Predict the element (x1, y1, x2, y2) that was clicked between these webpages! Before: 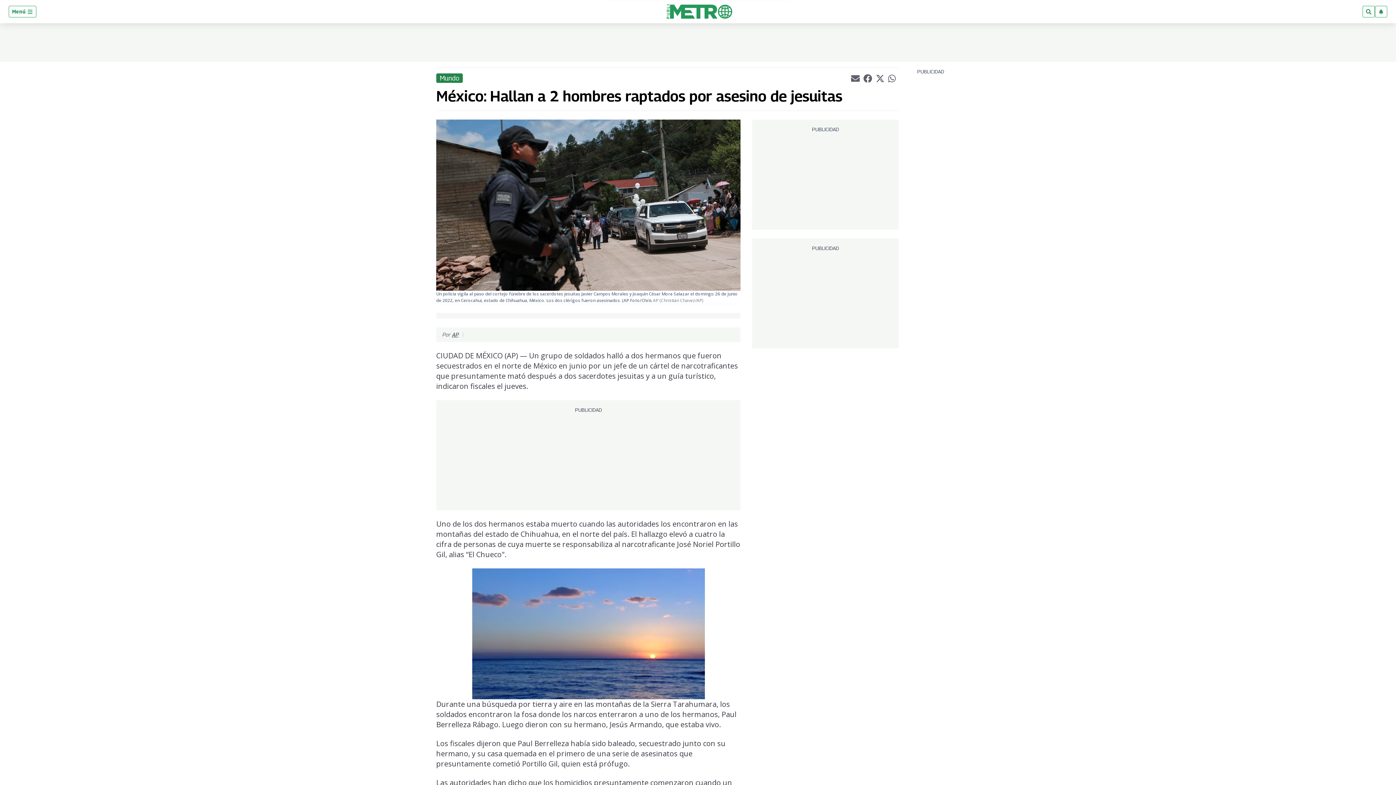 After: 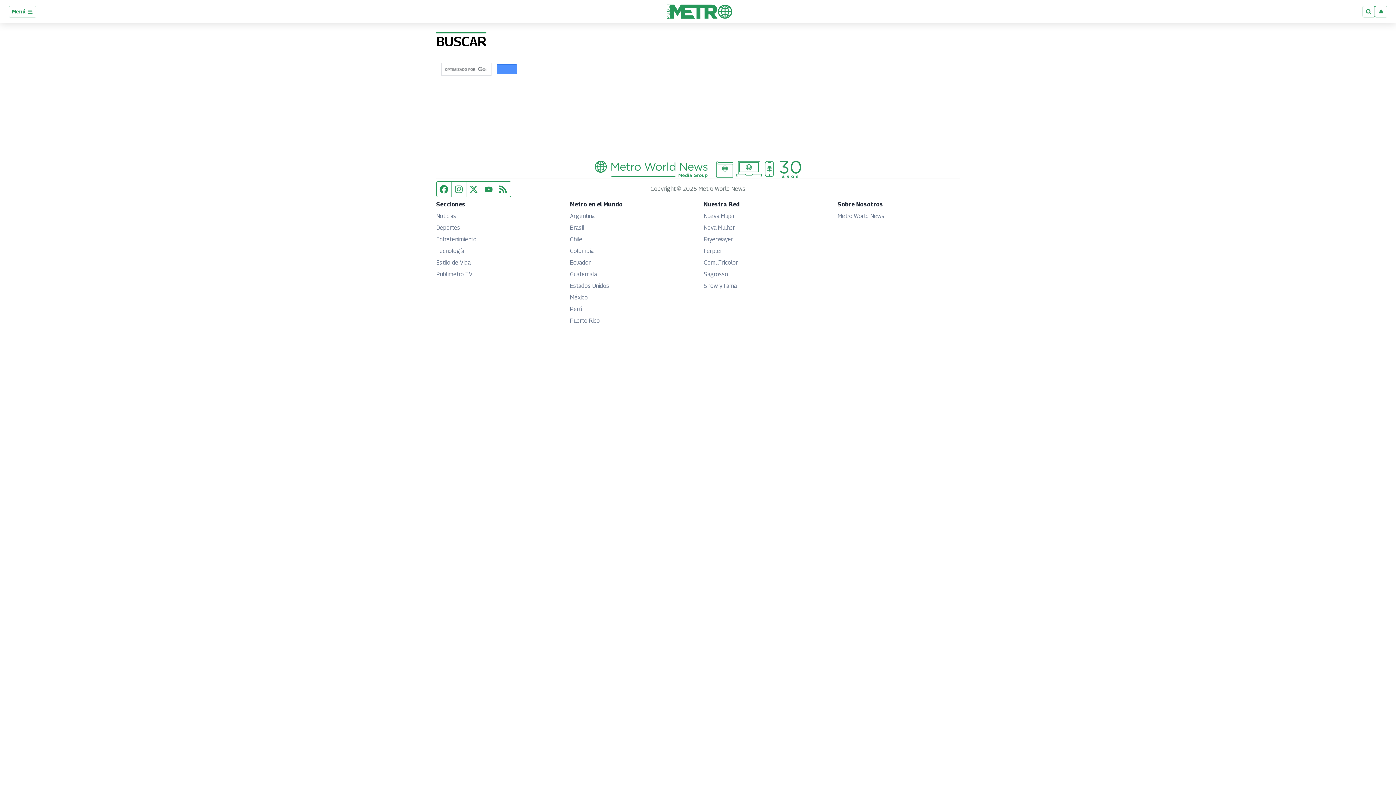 Action: bbox: (1362, 5, 1375, 17)